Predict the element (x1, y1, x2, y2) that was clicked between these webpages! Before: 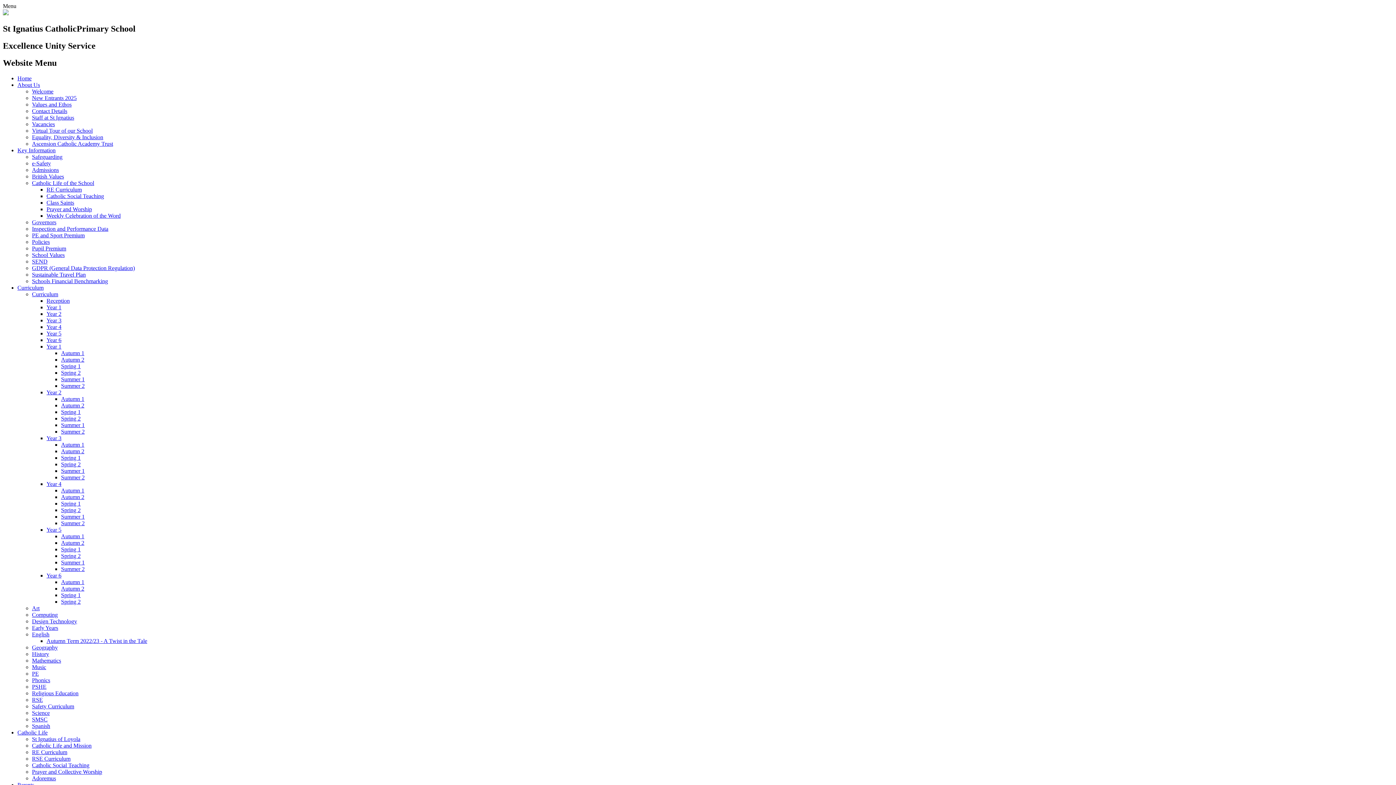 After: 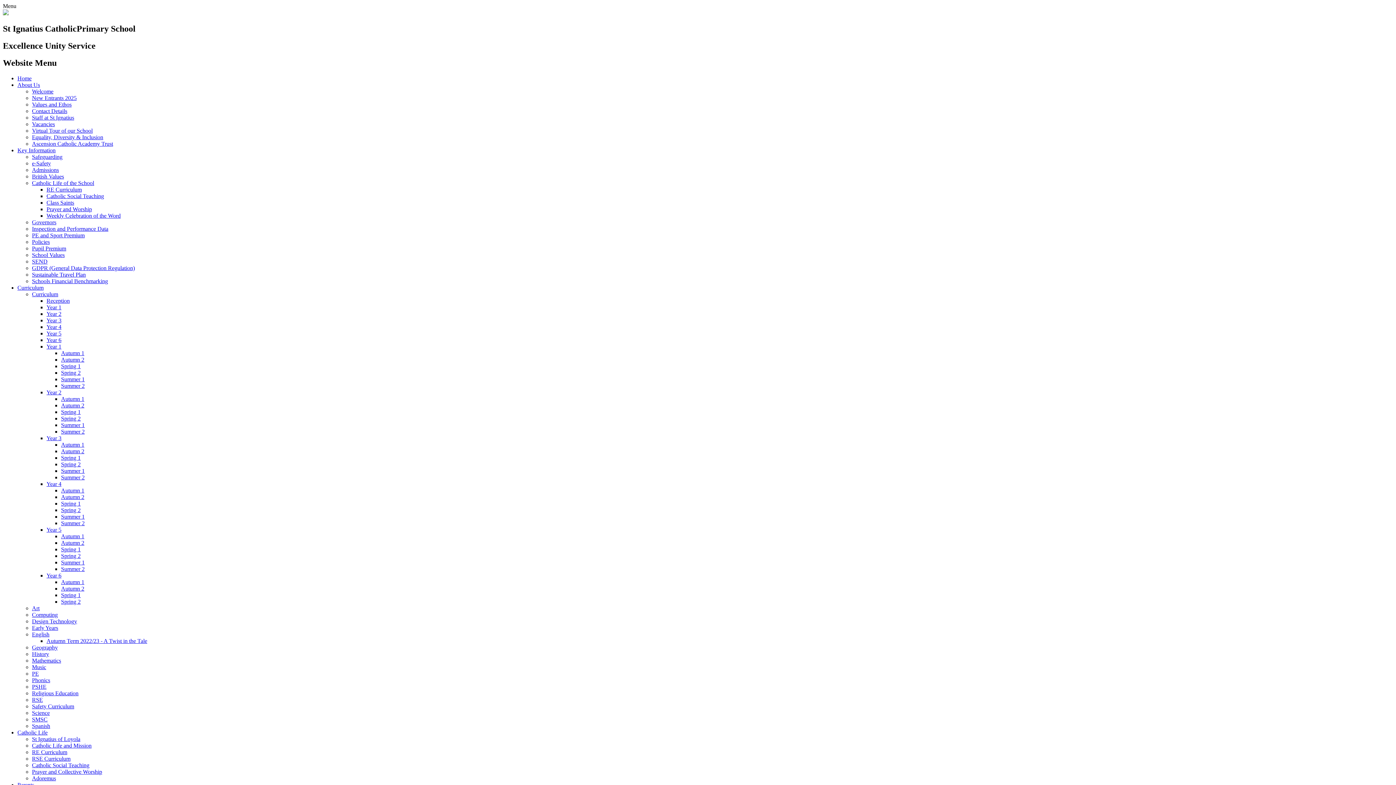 Action: label: Spring 1 bbox: (61, 500, 80, 506)